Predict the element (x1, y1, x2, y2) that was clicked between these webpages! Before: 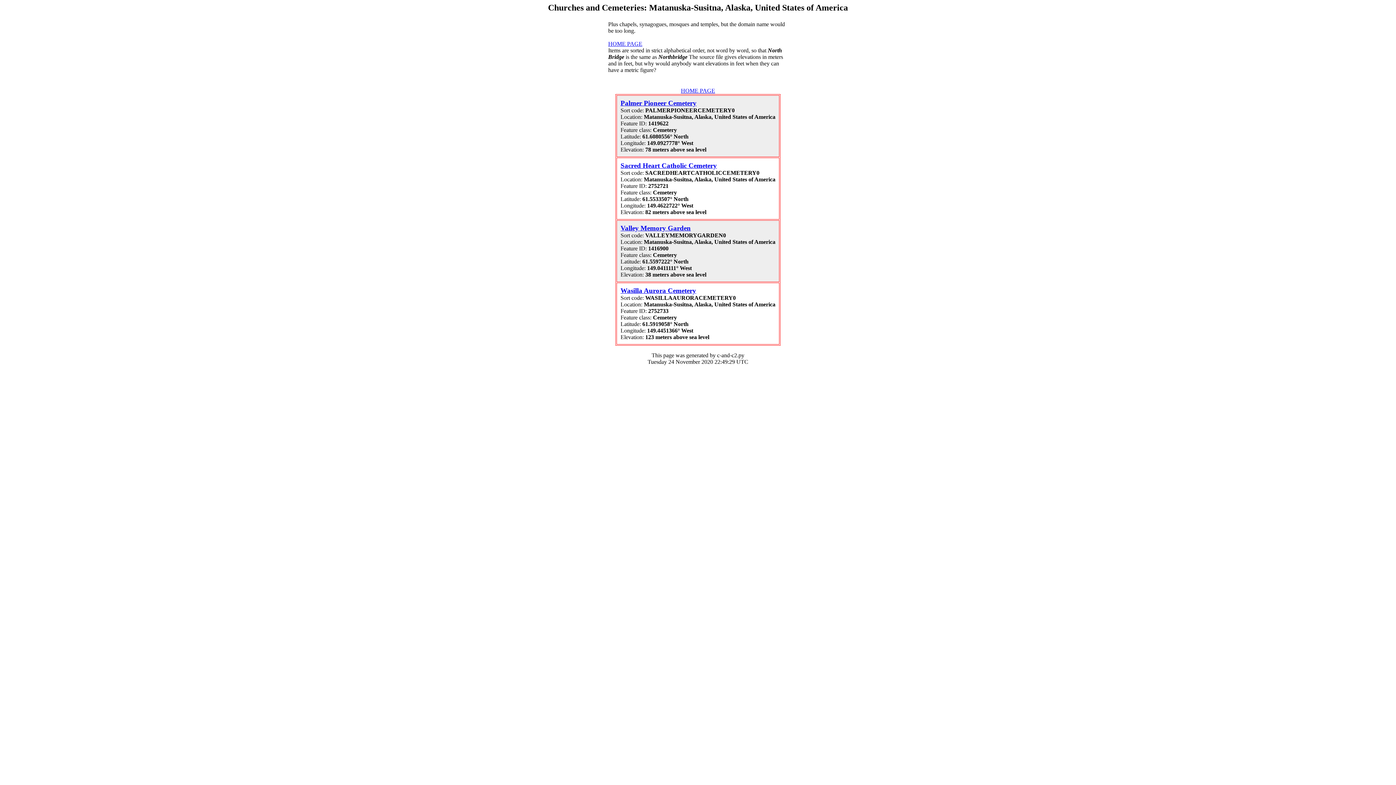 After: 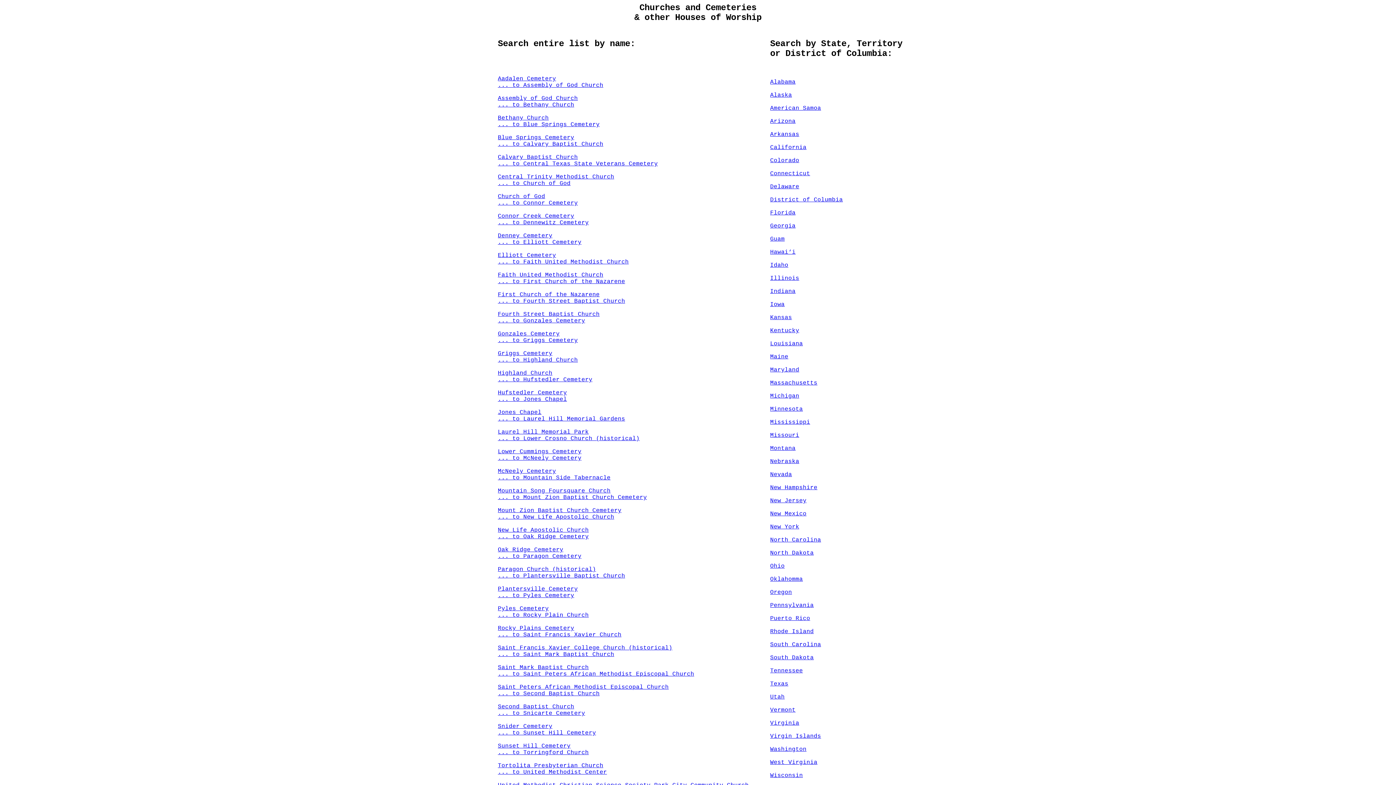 Action: label: HOME PAGE bbox: (608, 40, 642, 46)